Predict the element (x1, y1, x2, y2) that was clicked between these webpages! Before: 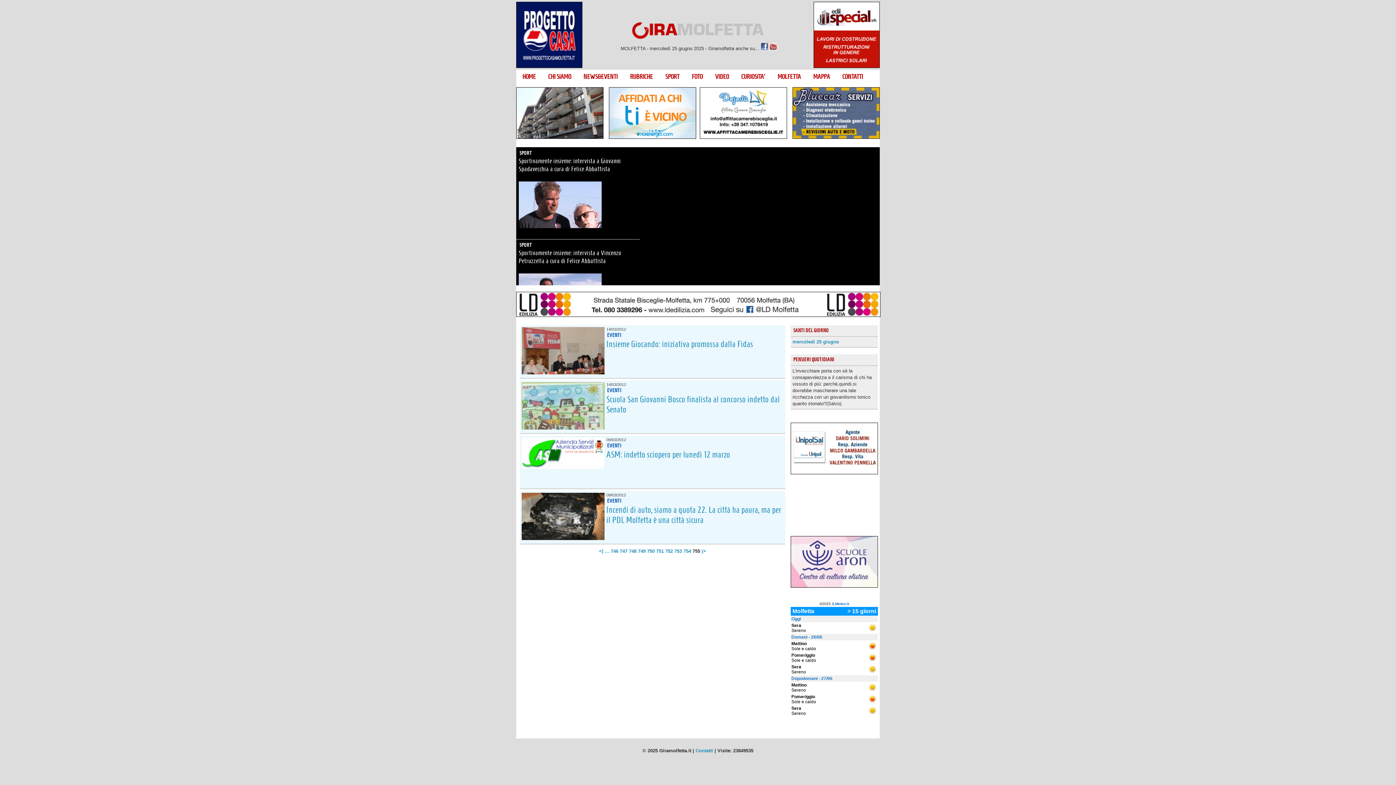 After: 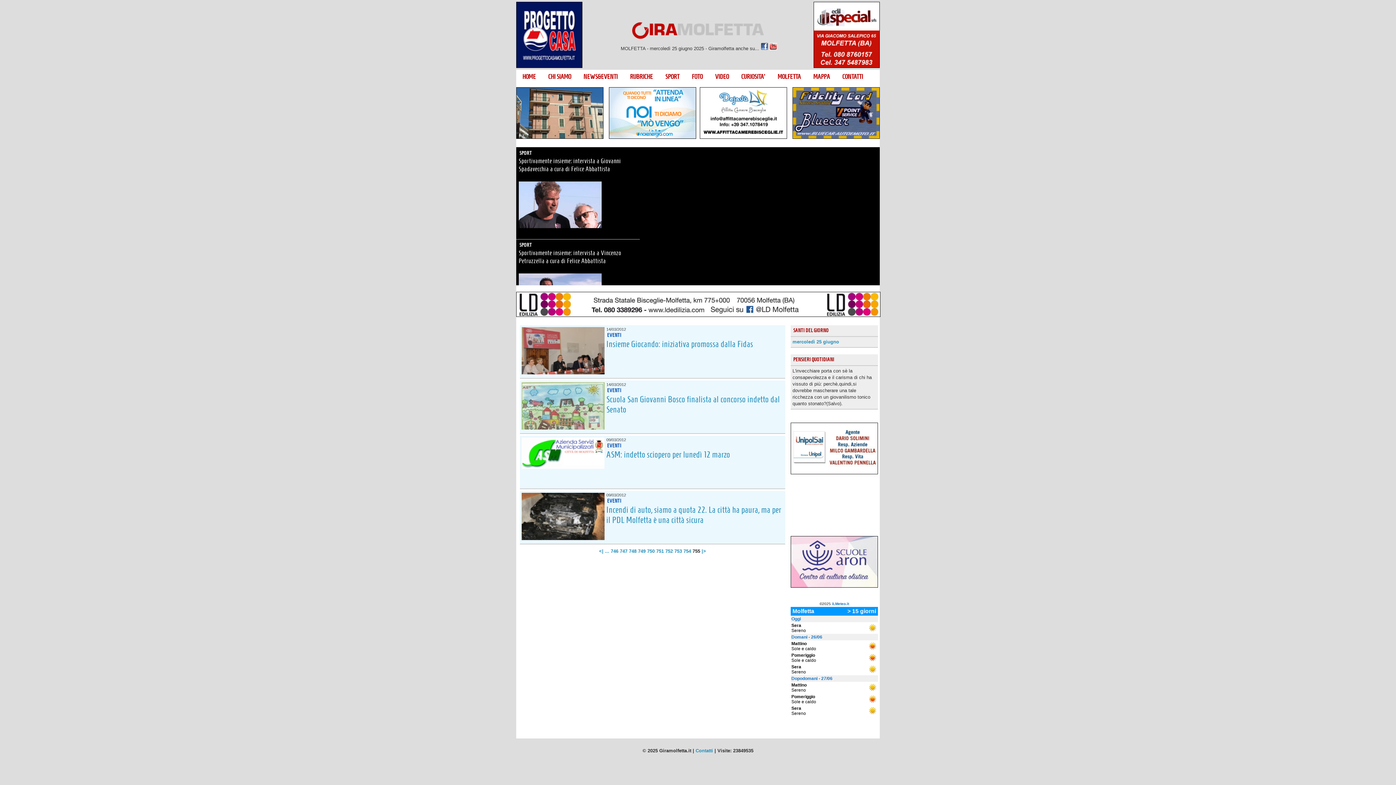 Action: bbox: (790, 583, 878, 589)